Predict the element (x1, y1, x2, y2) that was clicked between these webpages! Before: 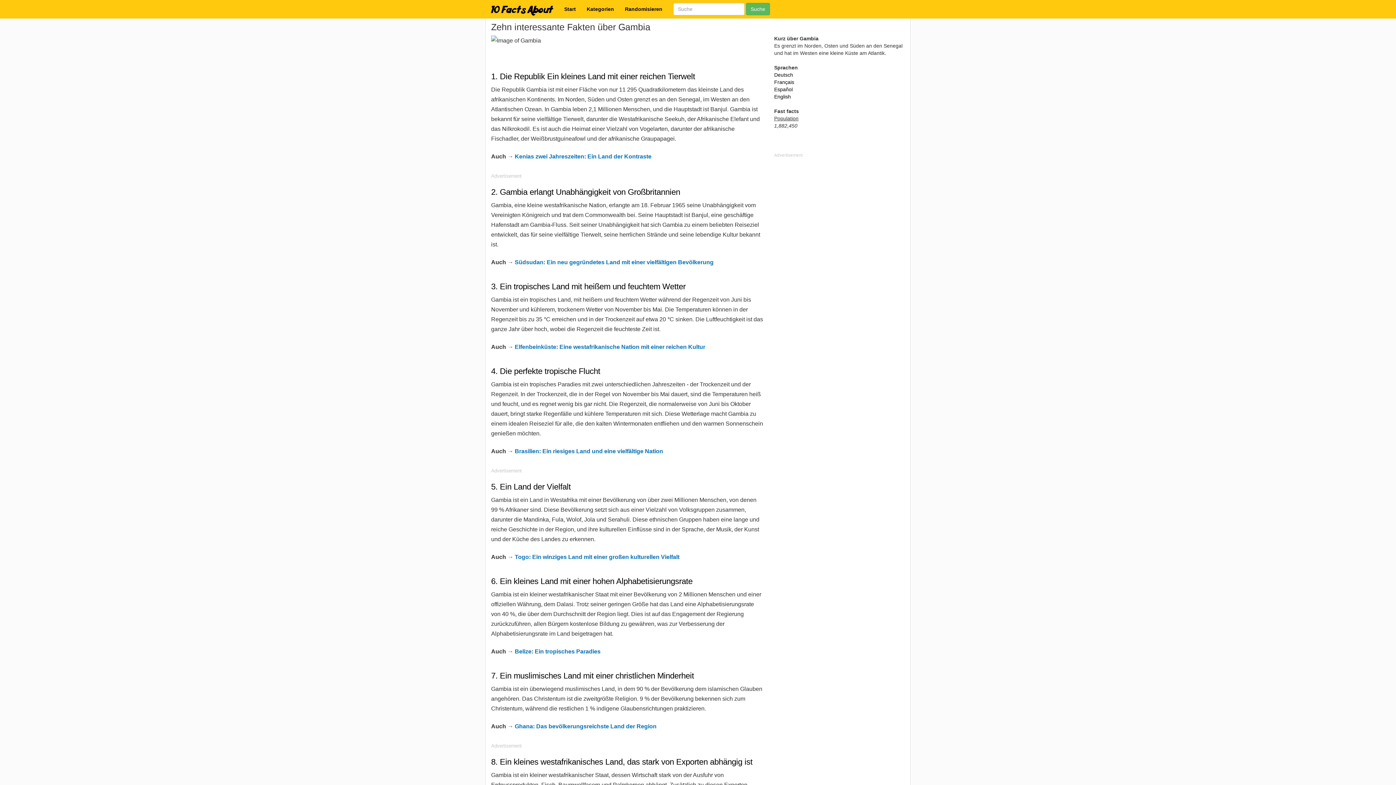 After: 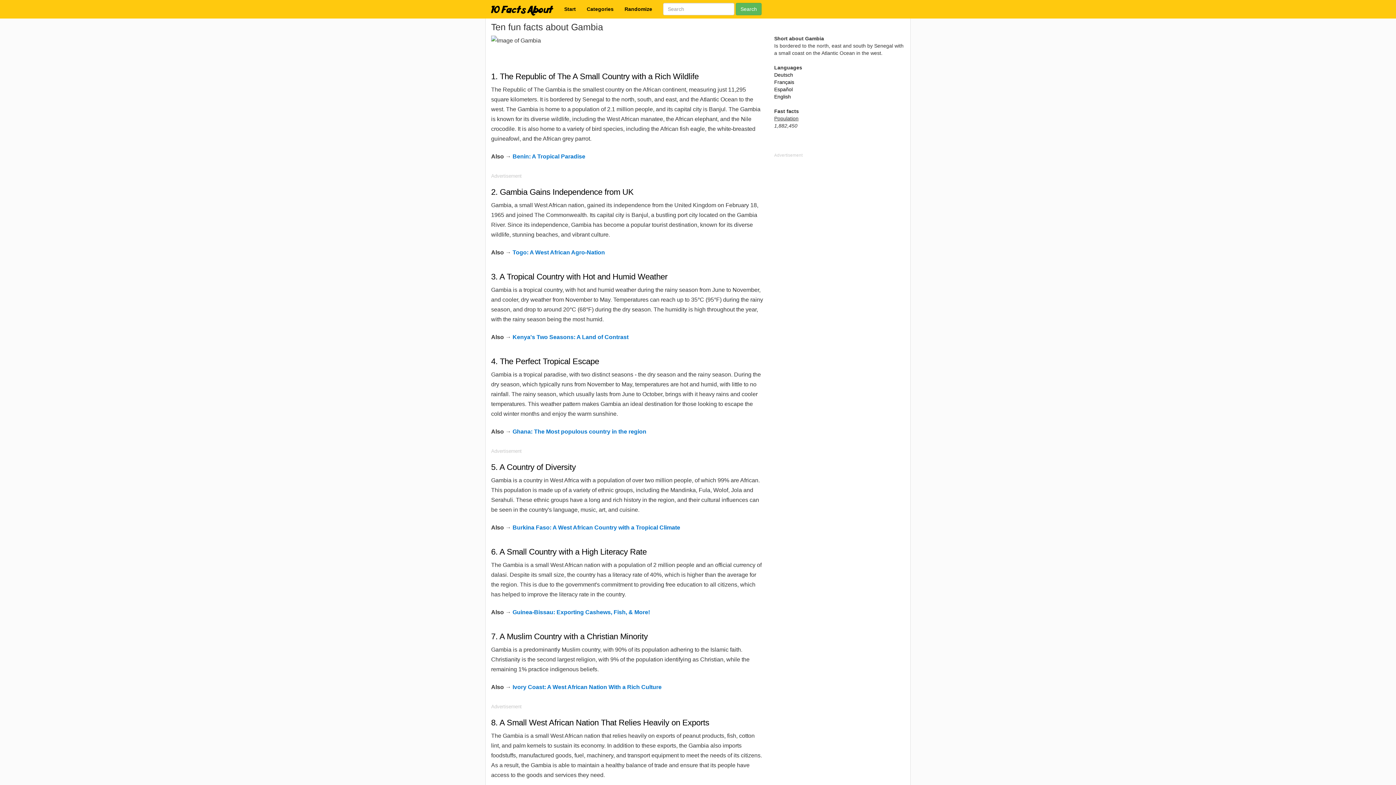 Action: bbox: (774, 93, 791, 99) label: English